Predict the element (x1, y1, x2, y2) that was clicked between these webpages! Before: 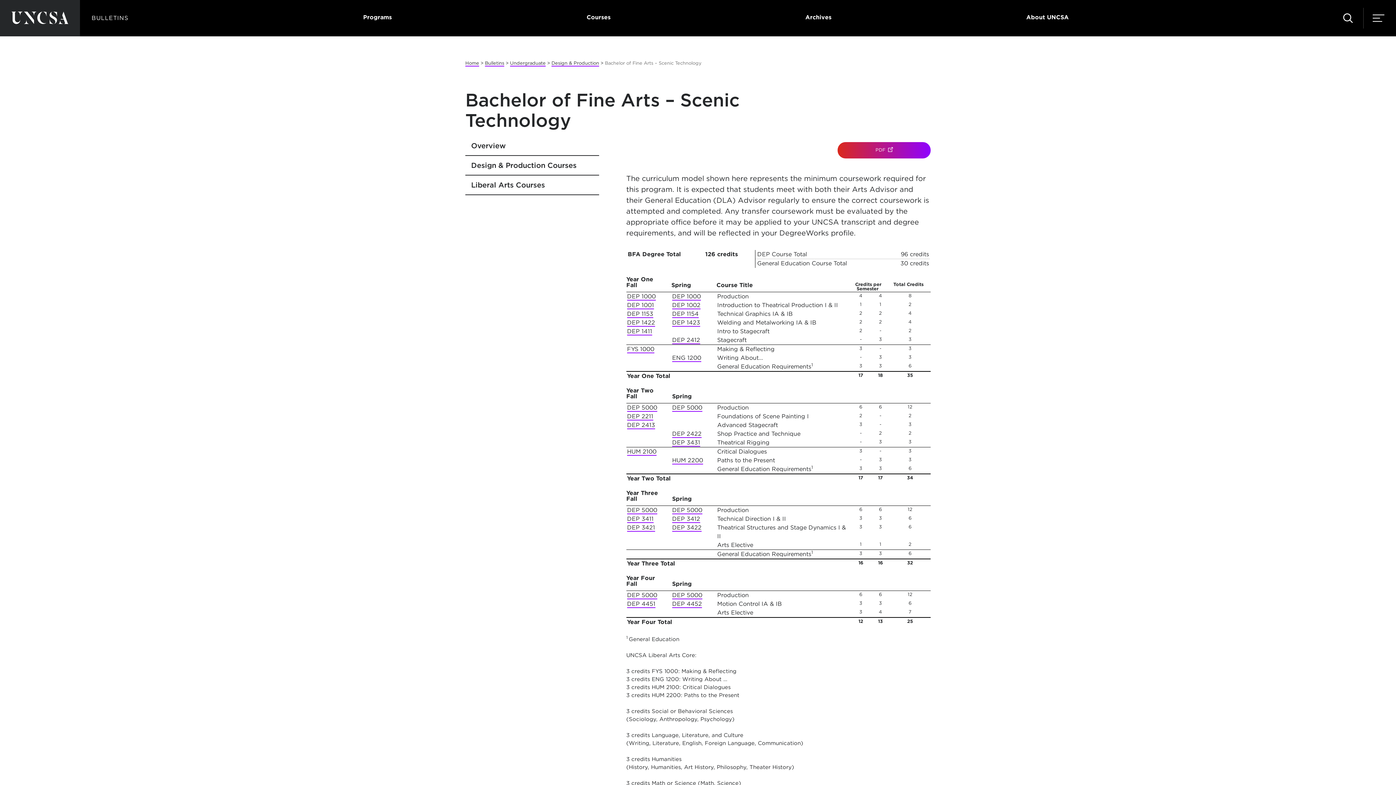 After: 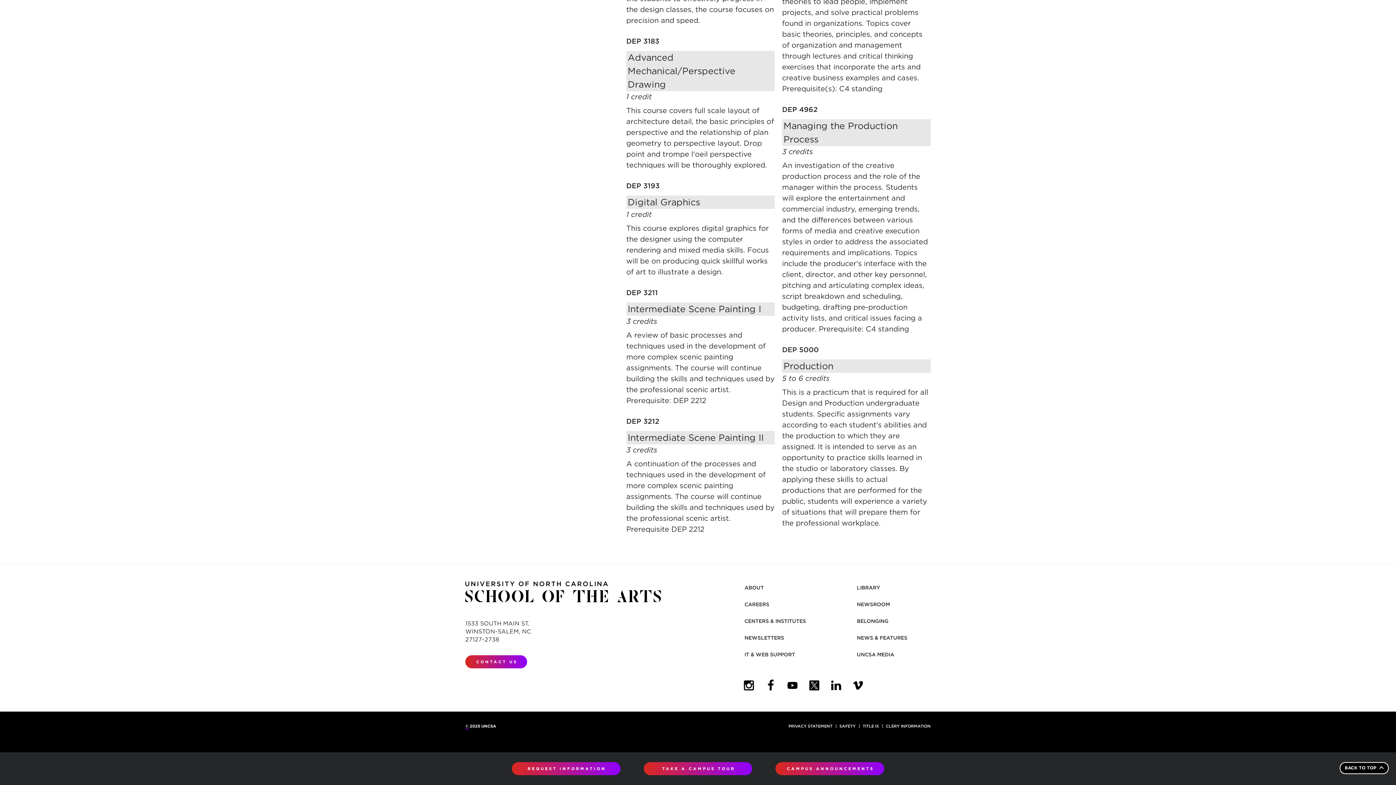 Action: label: DEP 5000 bbox: (627, 506, 657, 514)